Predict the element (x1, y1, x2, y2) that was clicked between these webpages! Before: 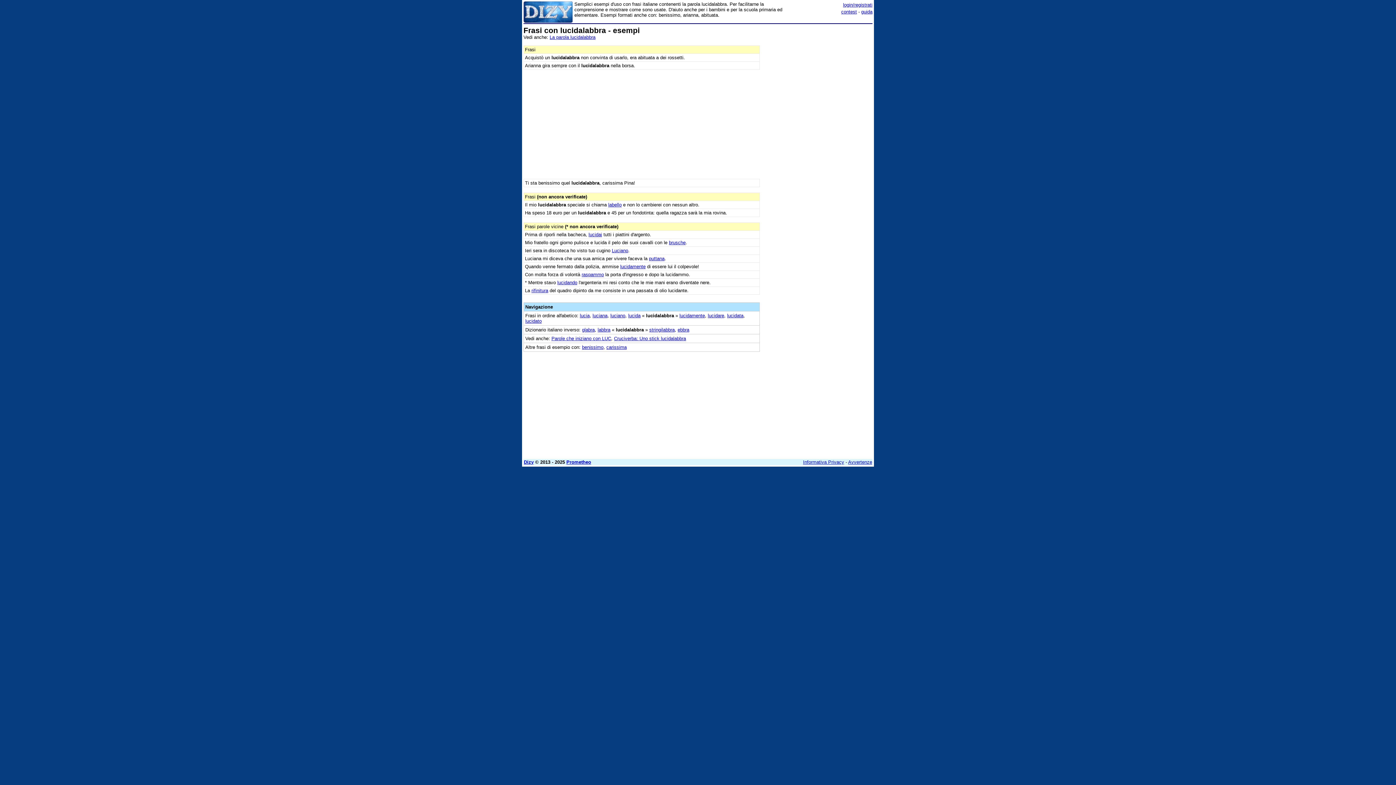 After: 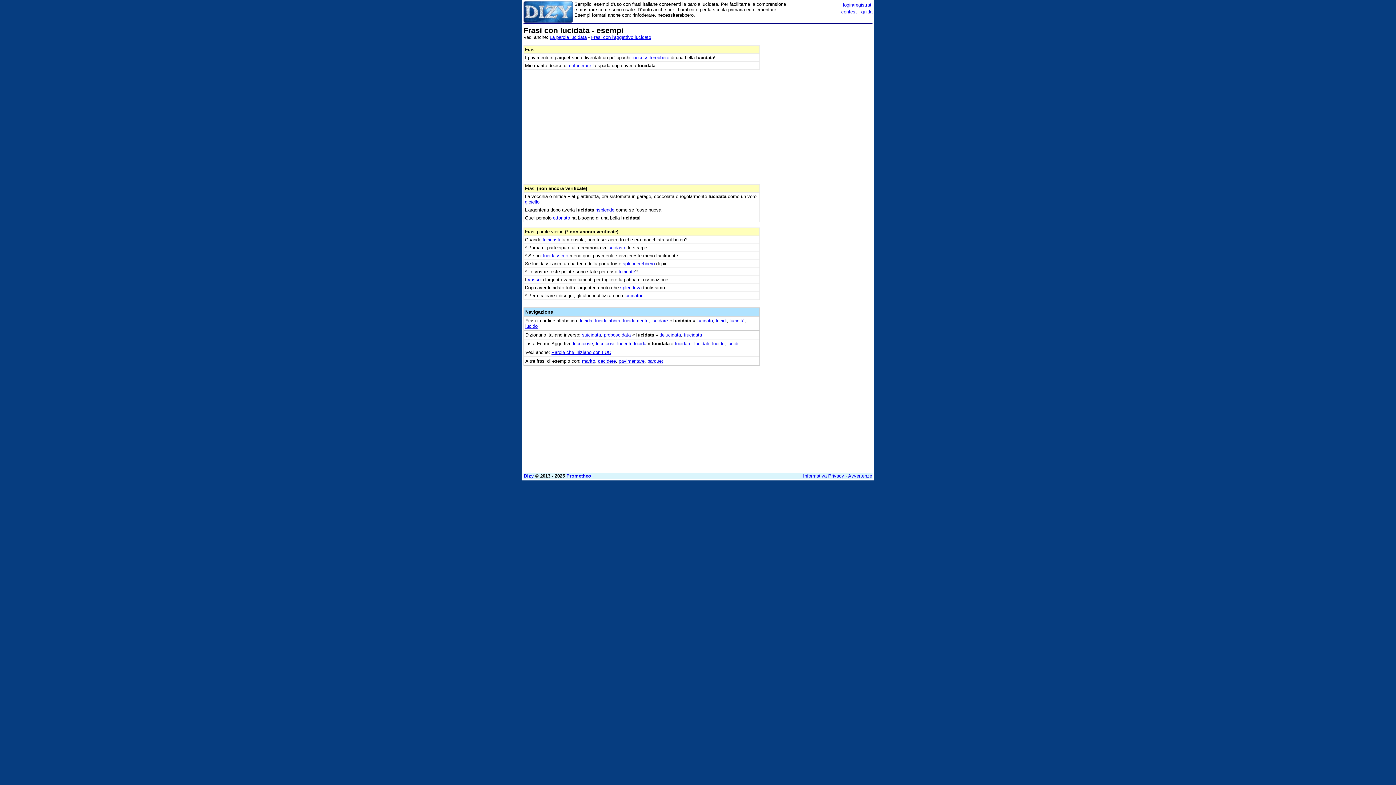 Action: bbox: (727, 312, 743, 318) label: lucidata